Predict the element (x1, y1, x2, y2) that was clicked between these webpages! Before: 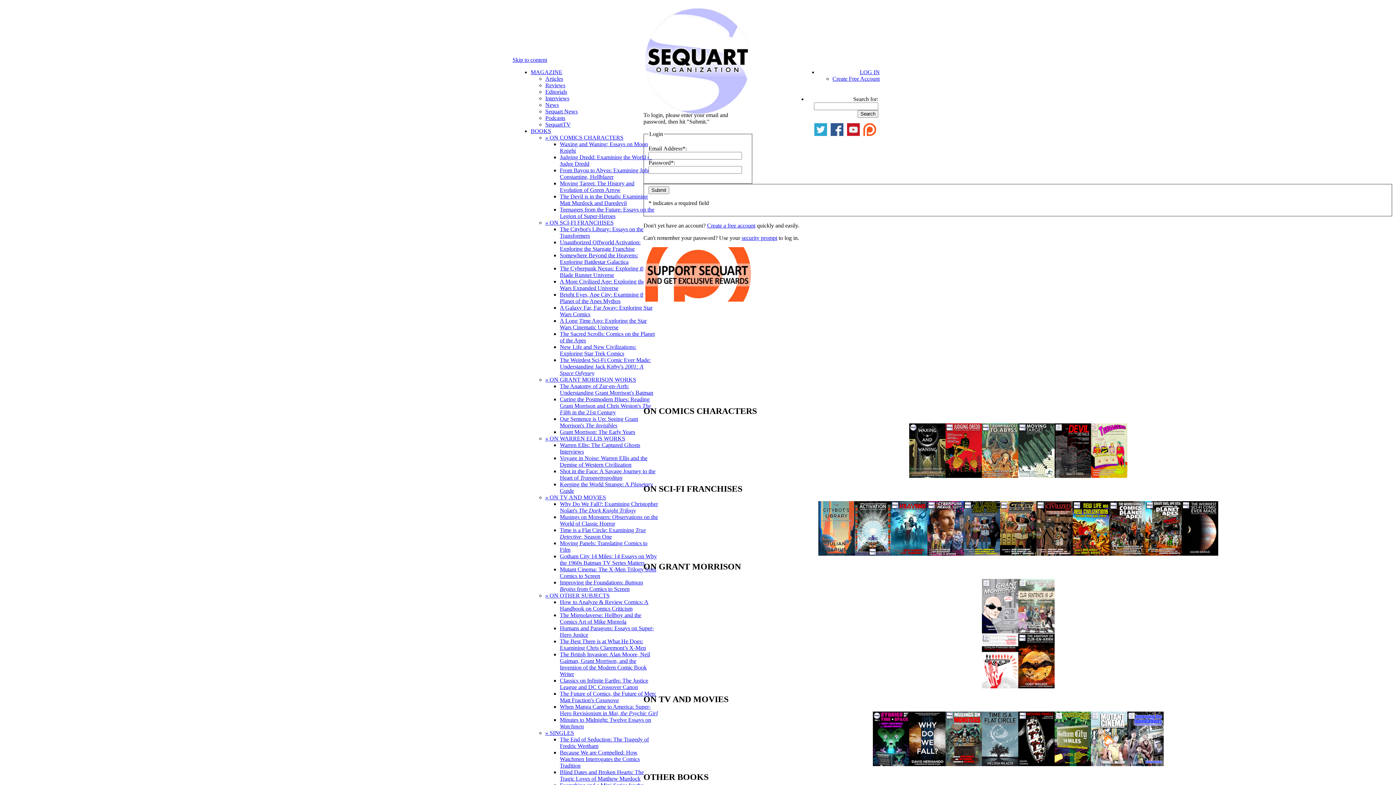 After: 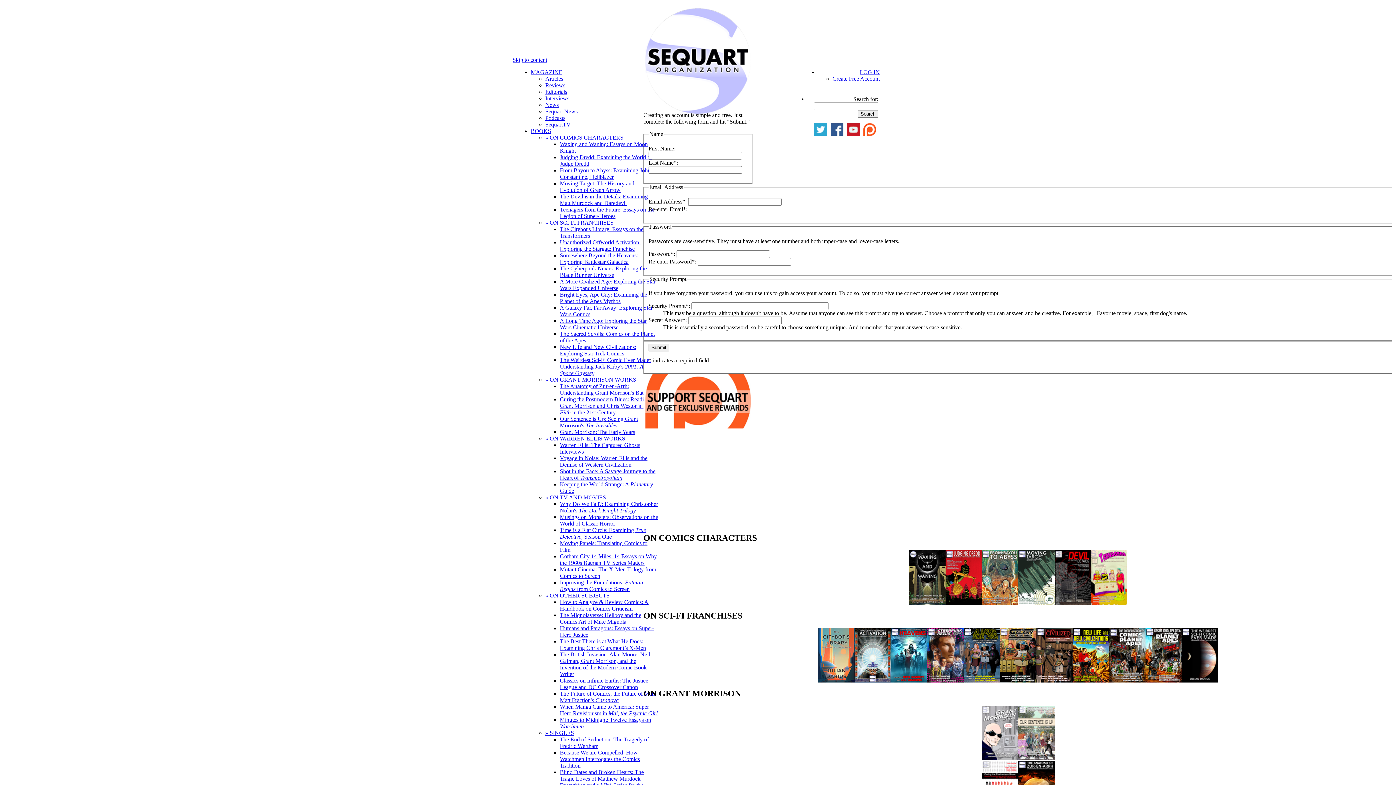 Action: bbox: (707, 222, 755, 228) label: Create a free account